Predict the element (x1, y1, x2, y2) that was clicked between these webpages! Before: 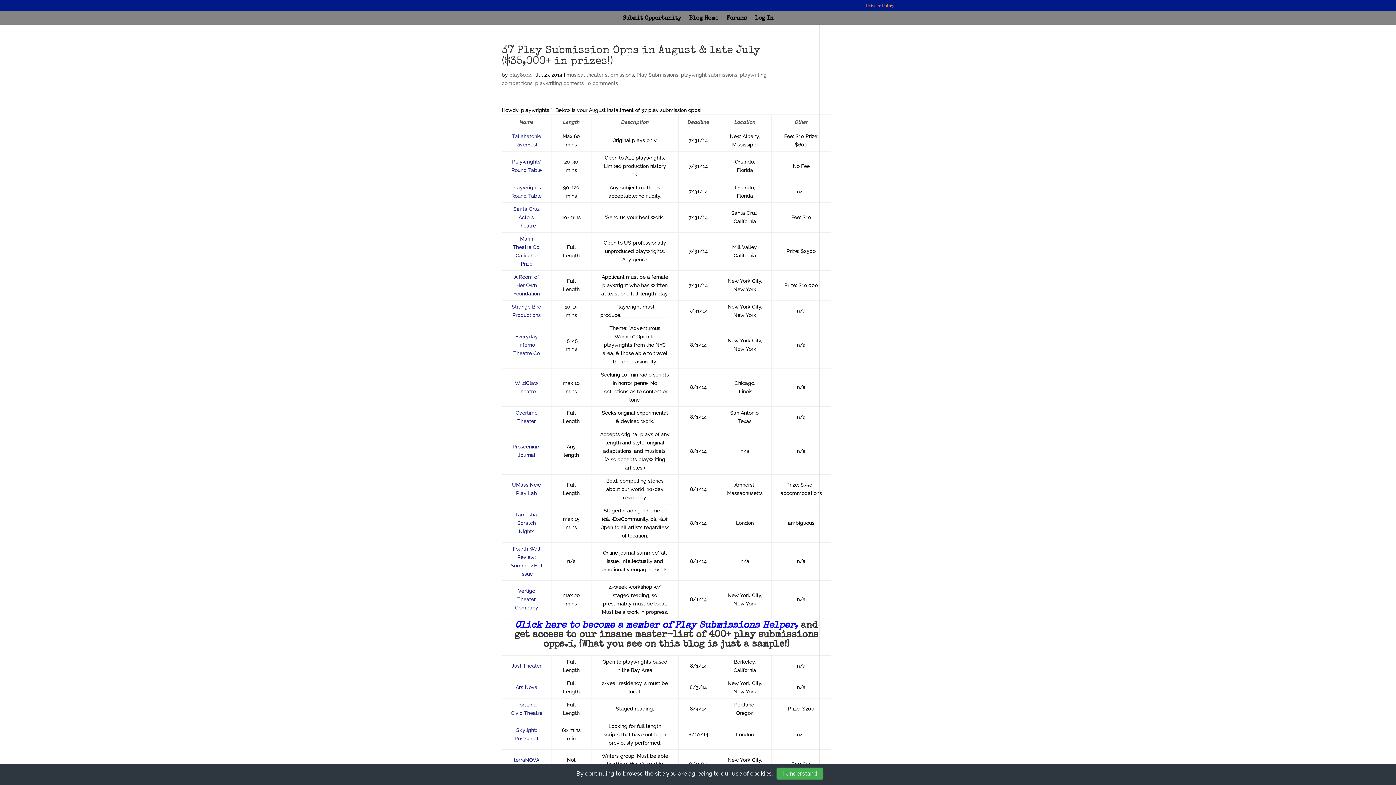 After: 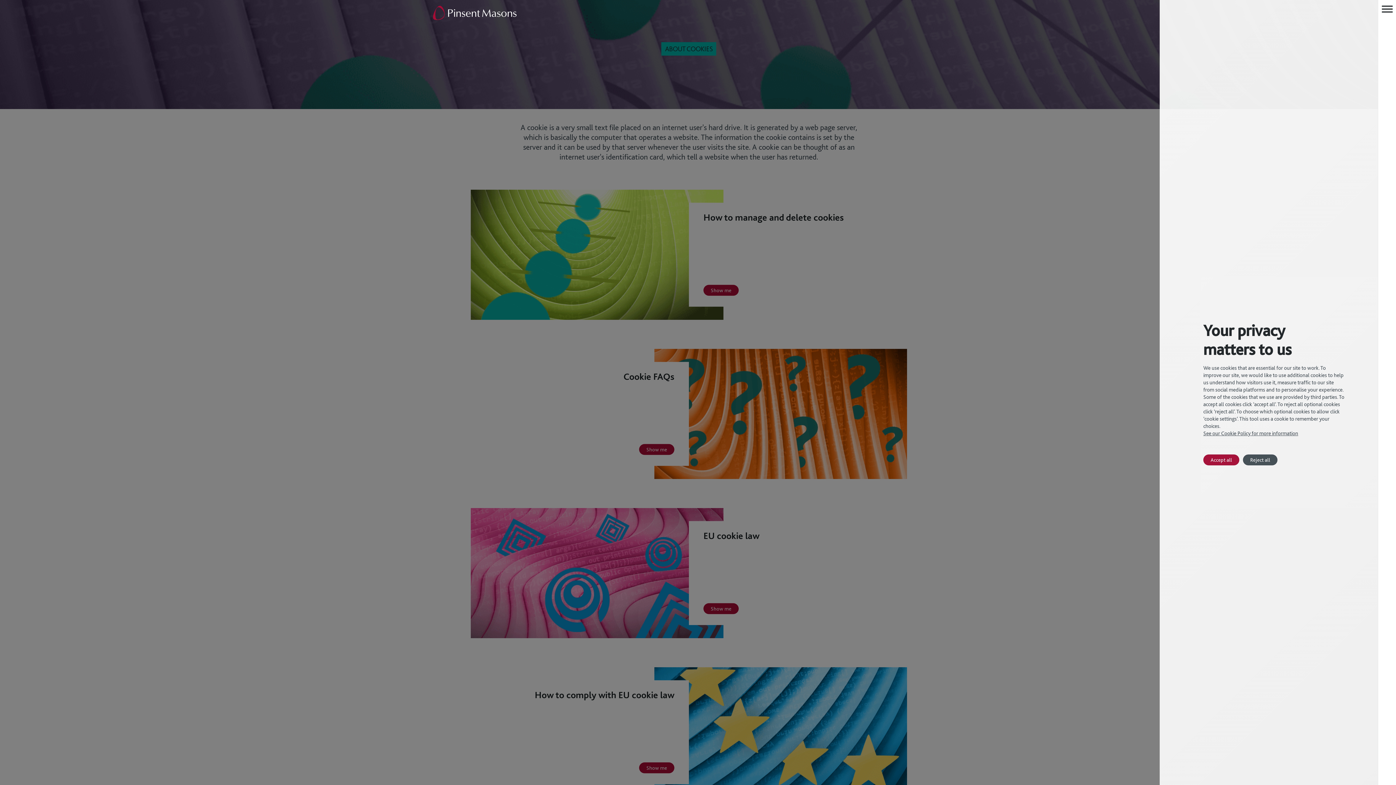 Action: label: use of cookies bbox: (732, 770, 771, 777)